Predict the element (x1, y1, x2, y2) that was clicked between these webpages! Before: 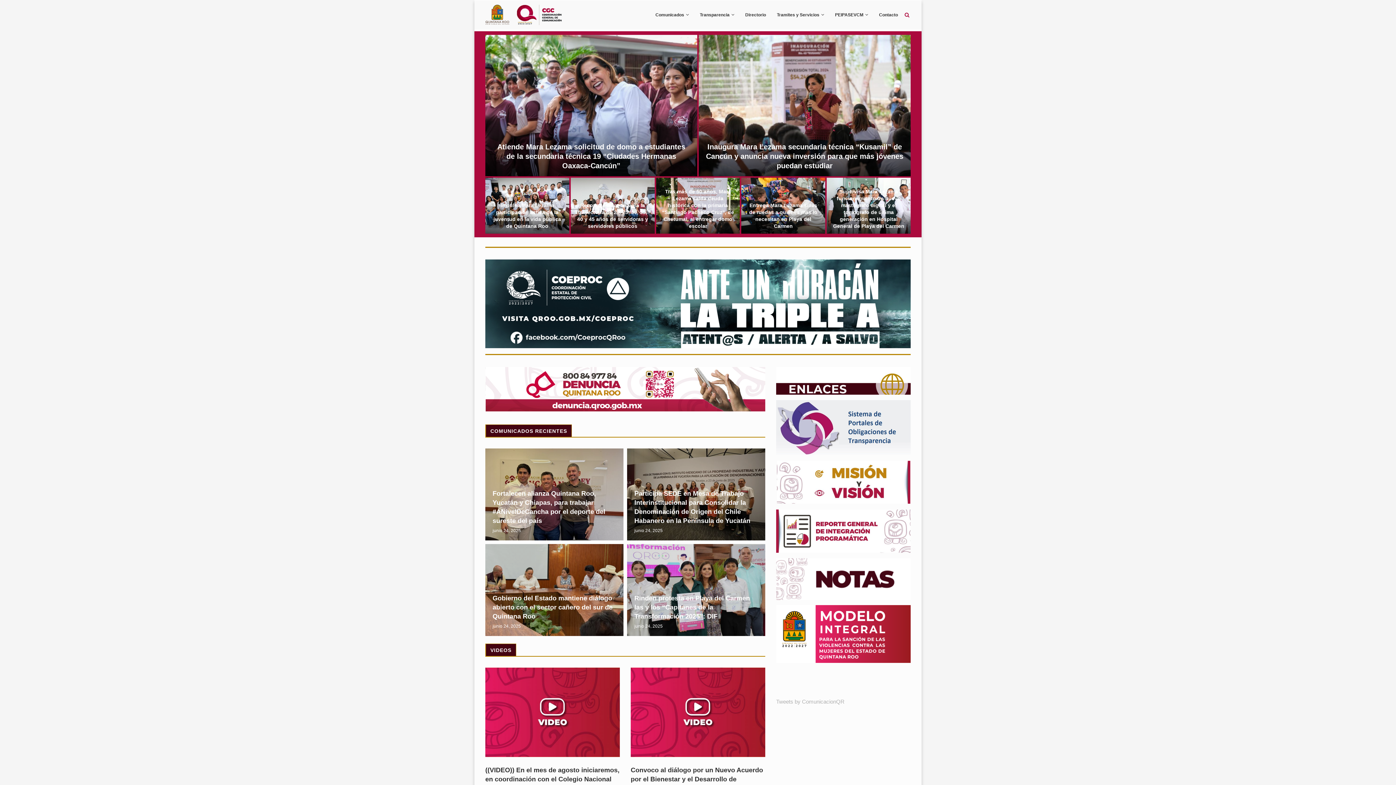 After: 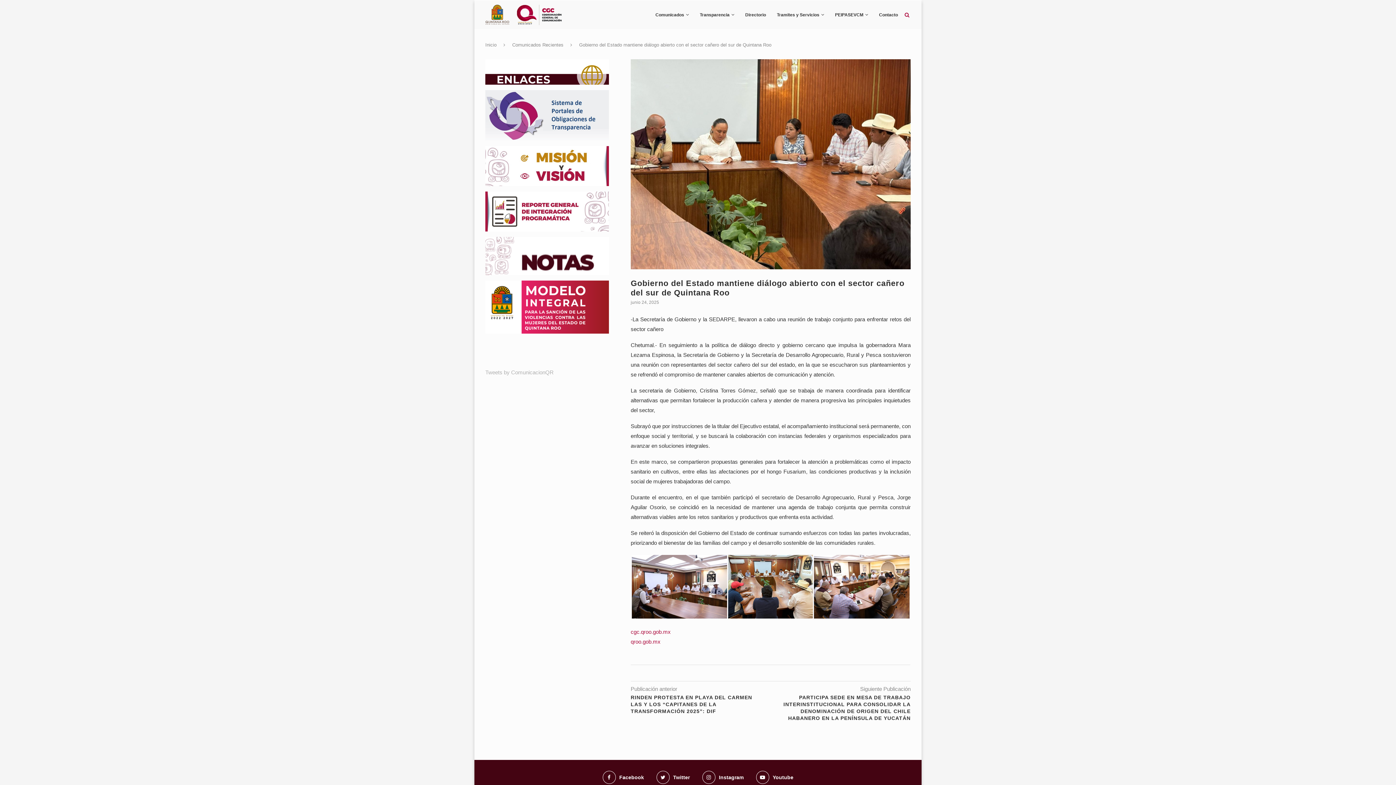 Action: bbox: (492, 594, 616, 621) label: Gobierno del Estado mantiene diálogo abierto con el sector cañero del sur de Quintana Roo